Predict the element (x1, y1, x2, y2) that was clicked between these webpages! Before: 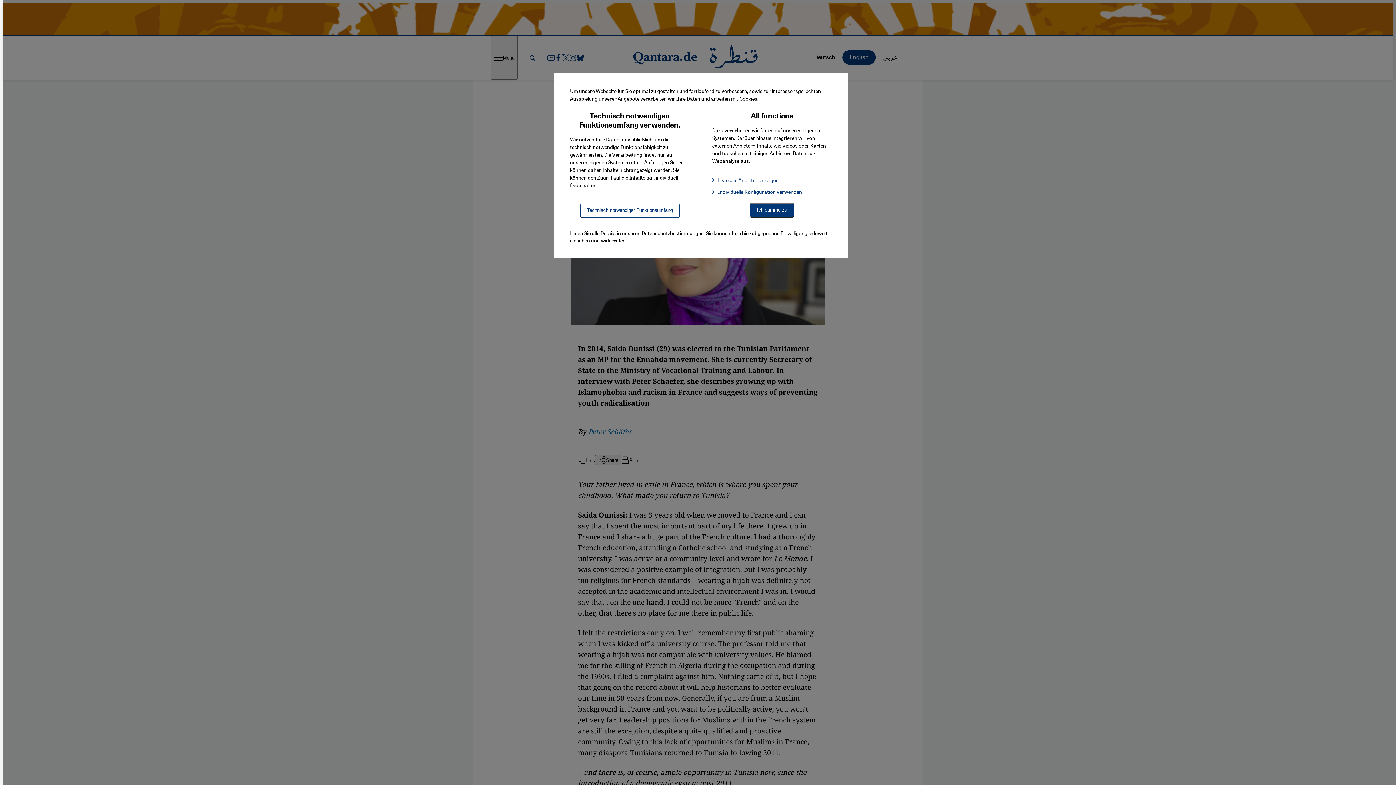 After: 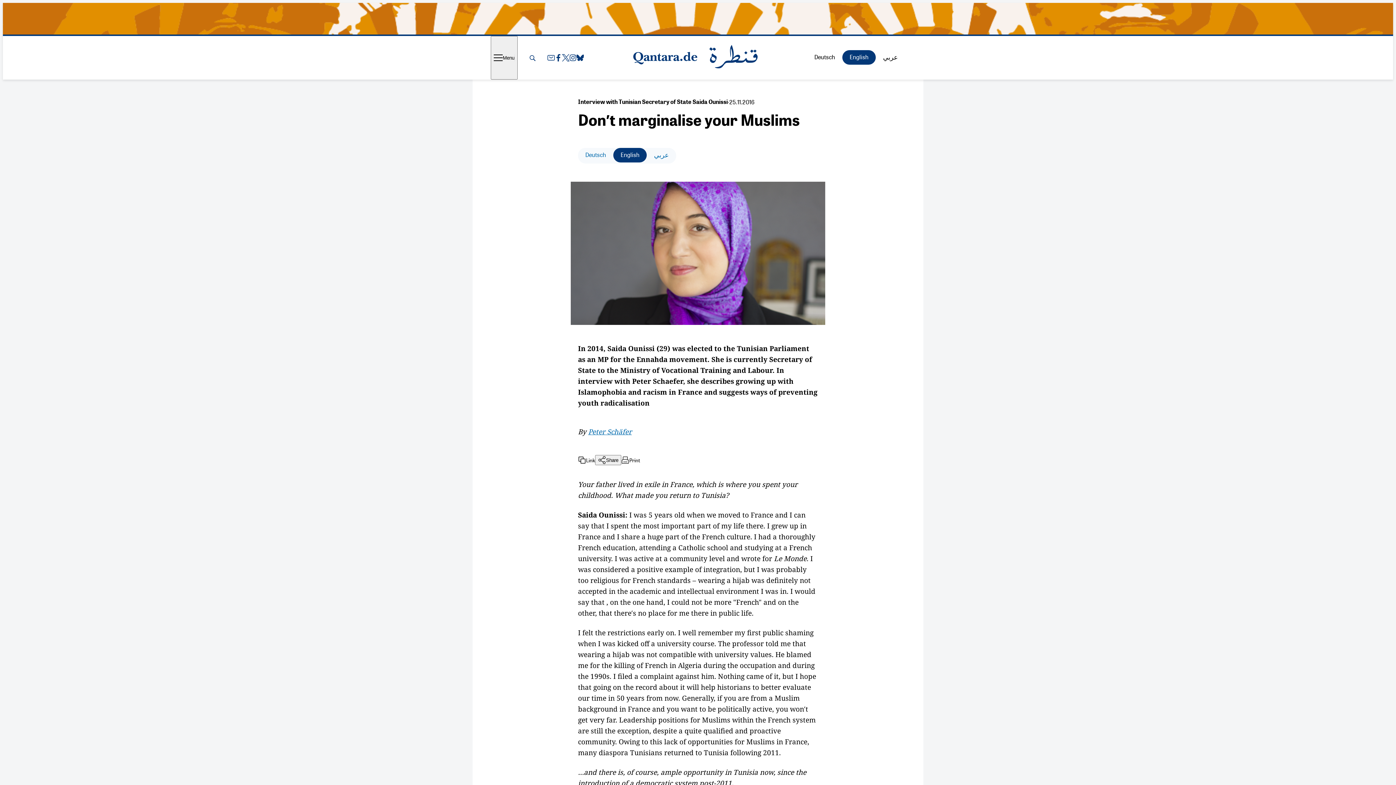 Action: label: Ich stimme zu bbox: (749, 202, 794, 217)